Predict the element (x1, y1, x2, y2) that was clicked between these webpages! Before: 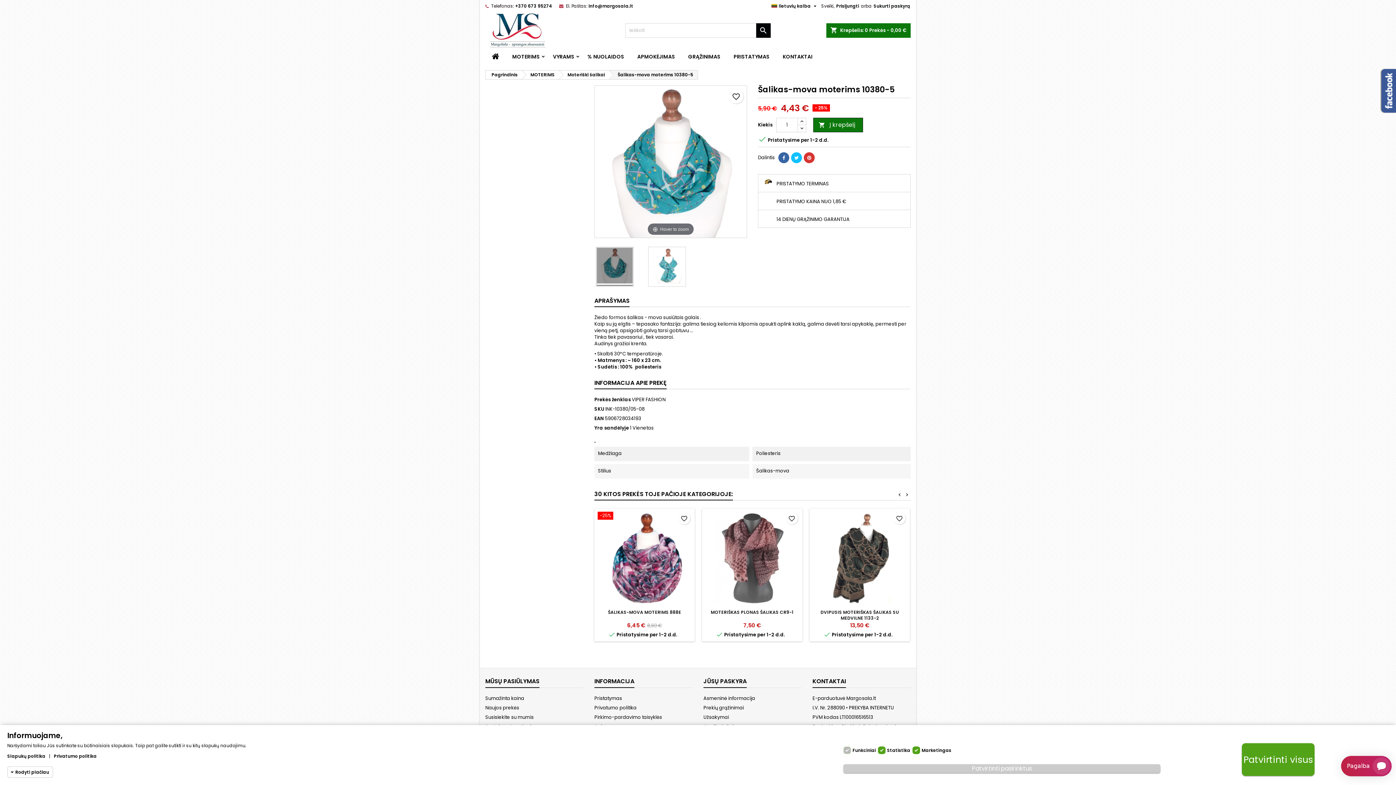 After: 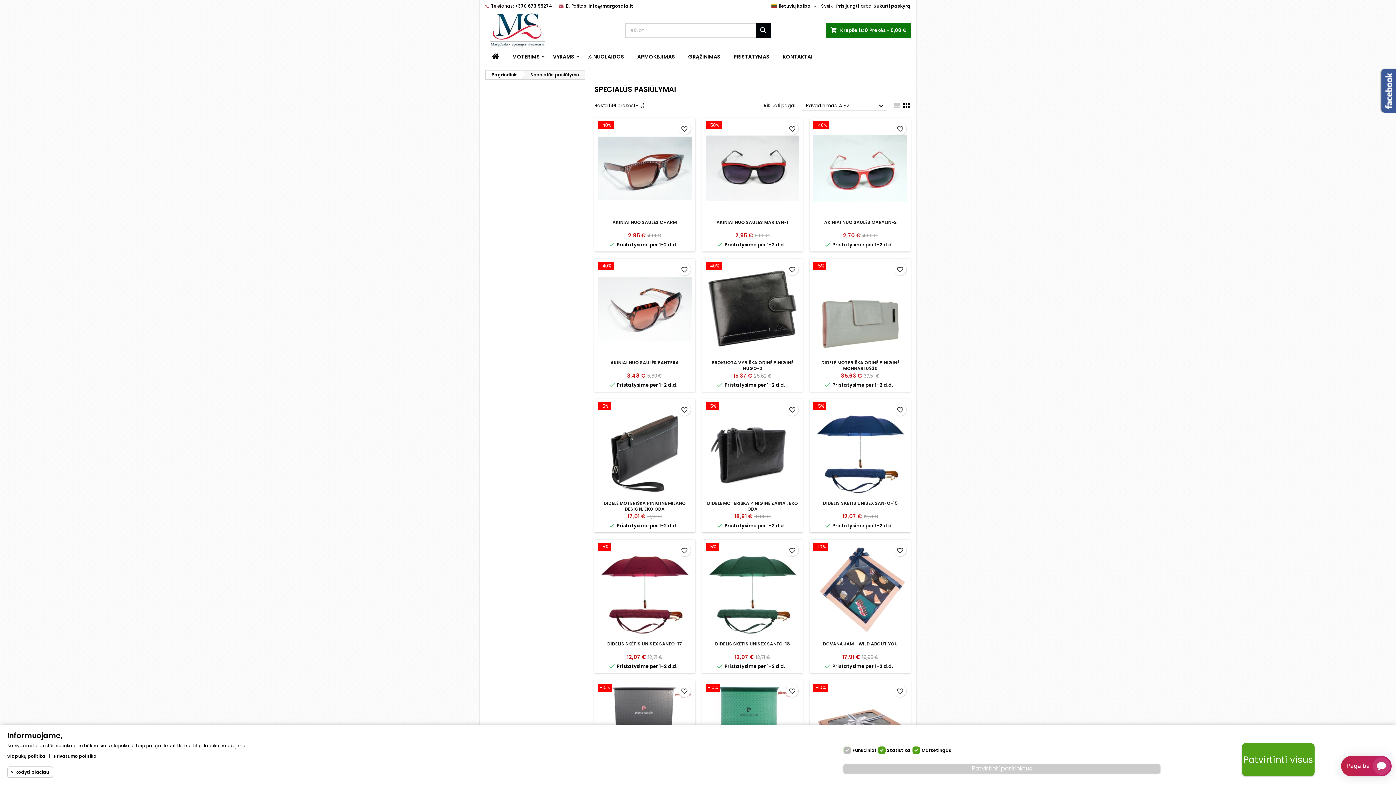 Action: bbox: (485, 695, 524, 702) label: Sumažinta kaina